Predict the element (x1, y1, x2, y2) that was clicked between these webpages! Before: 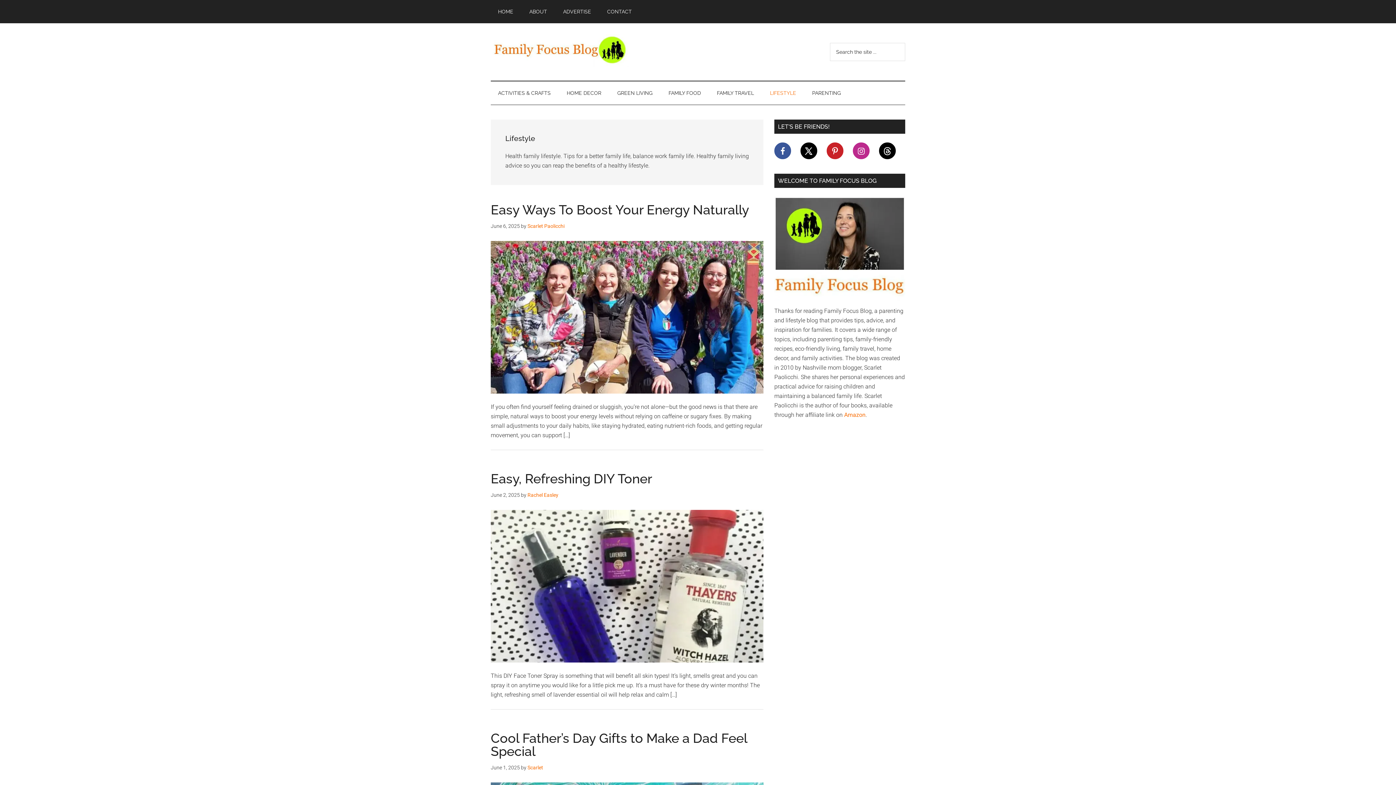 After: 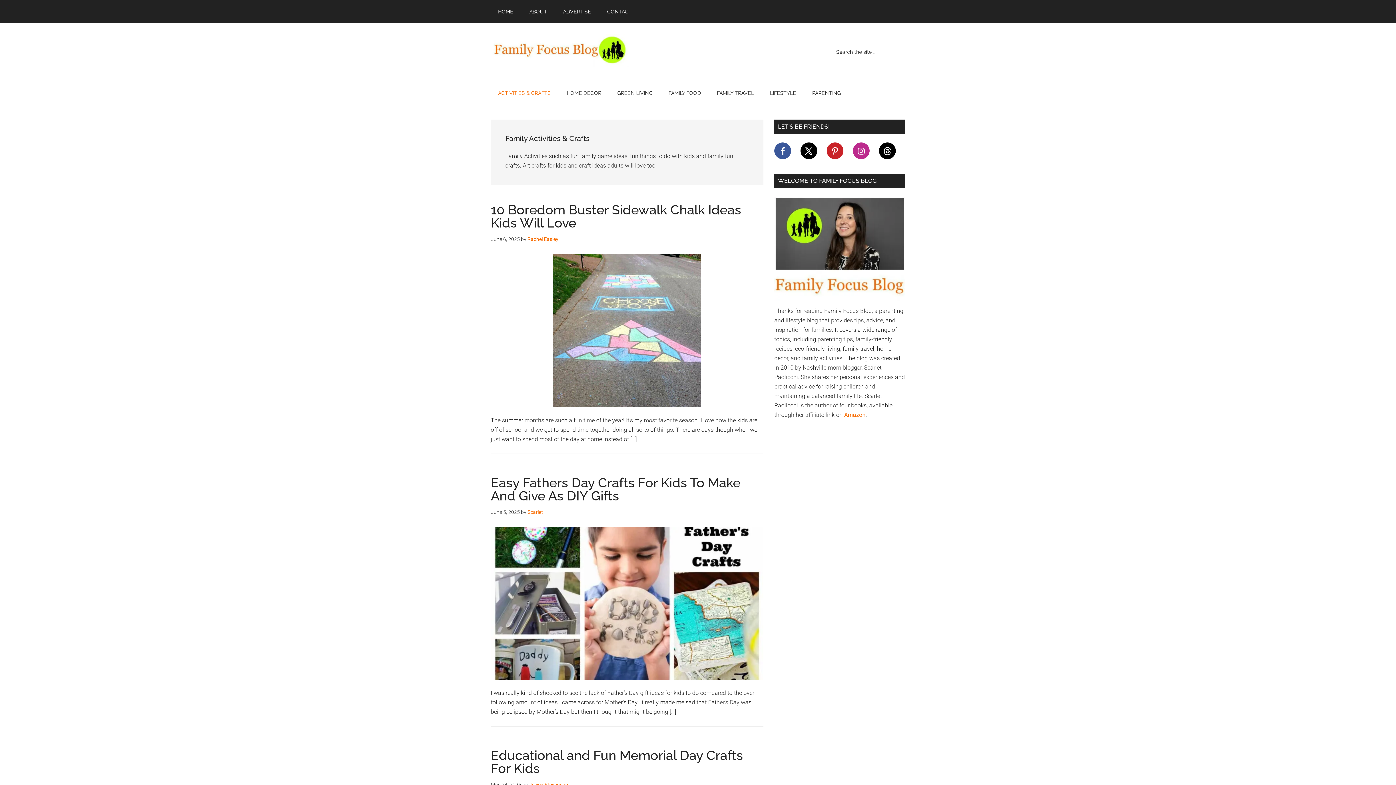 Action: bbox: (490, 81, 558, 104) label: ACTIVITIES & CRAFTS